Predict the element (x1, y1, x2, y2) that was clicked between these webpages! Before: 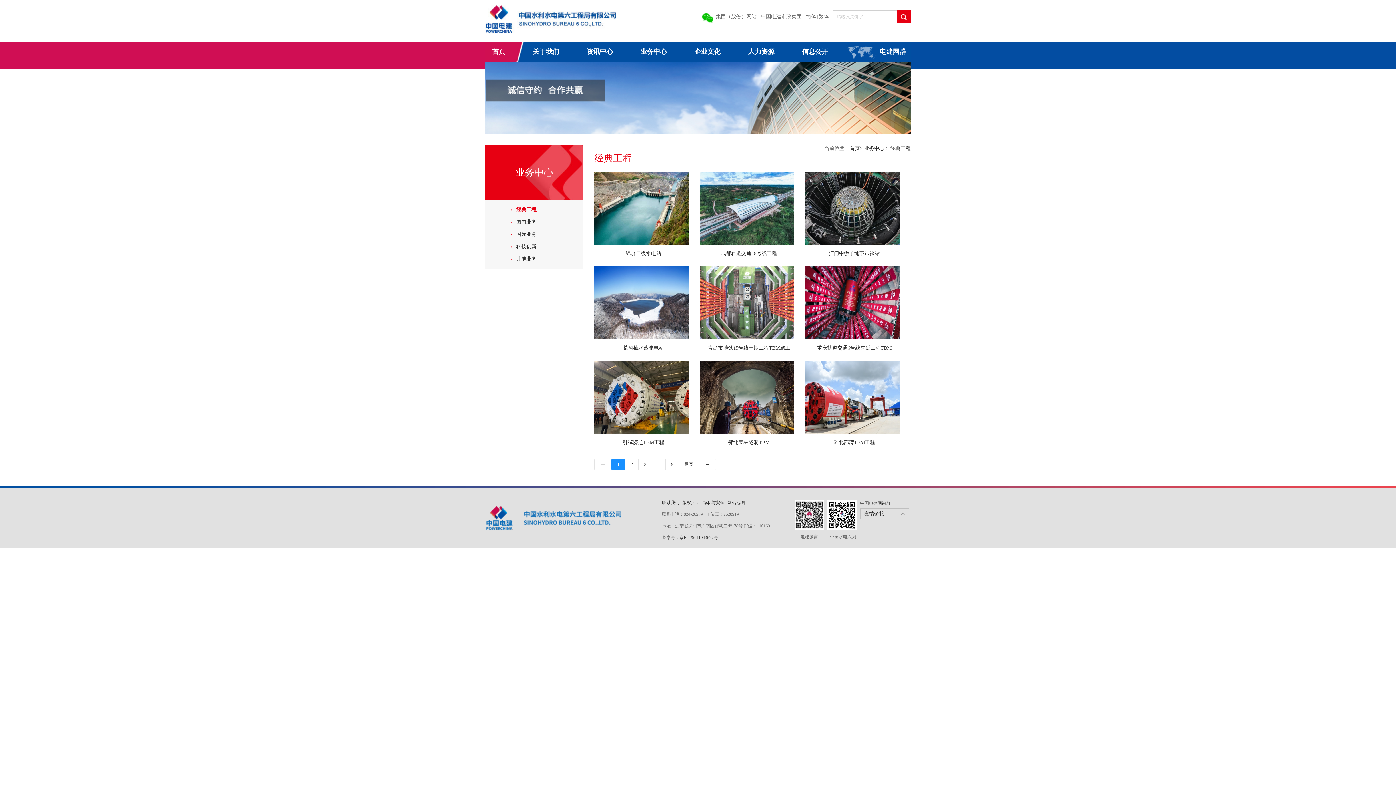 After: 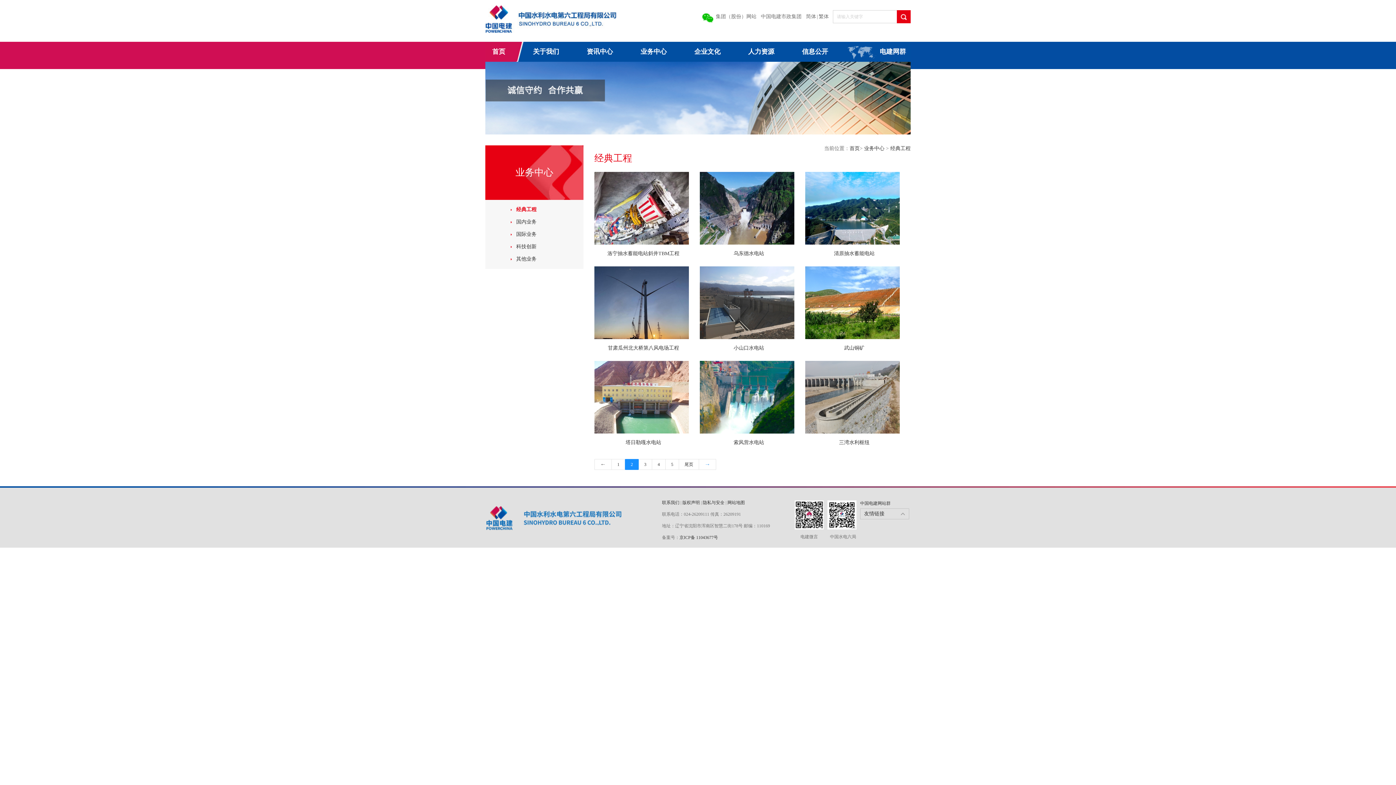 Action: label: → bbox: (698, 459, 716, 470)